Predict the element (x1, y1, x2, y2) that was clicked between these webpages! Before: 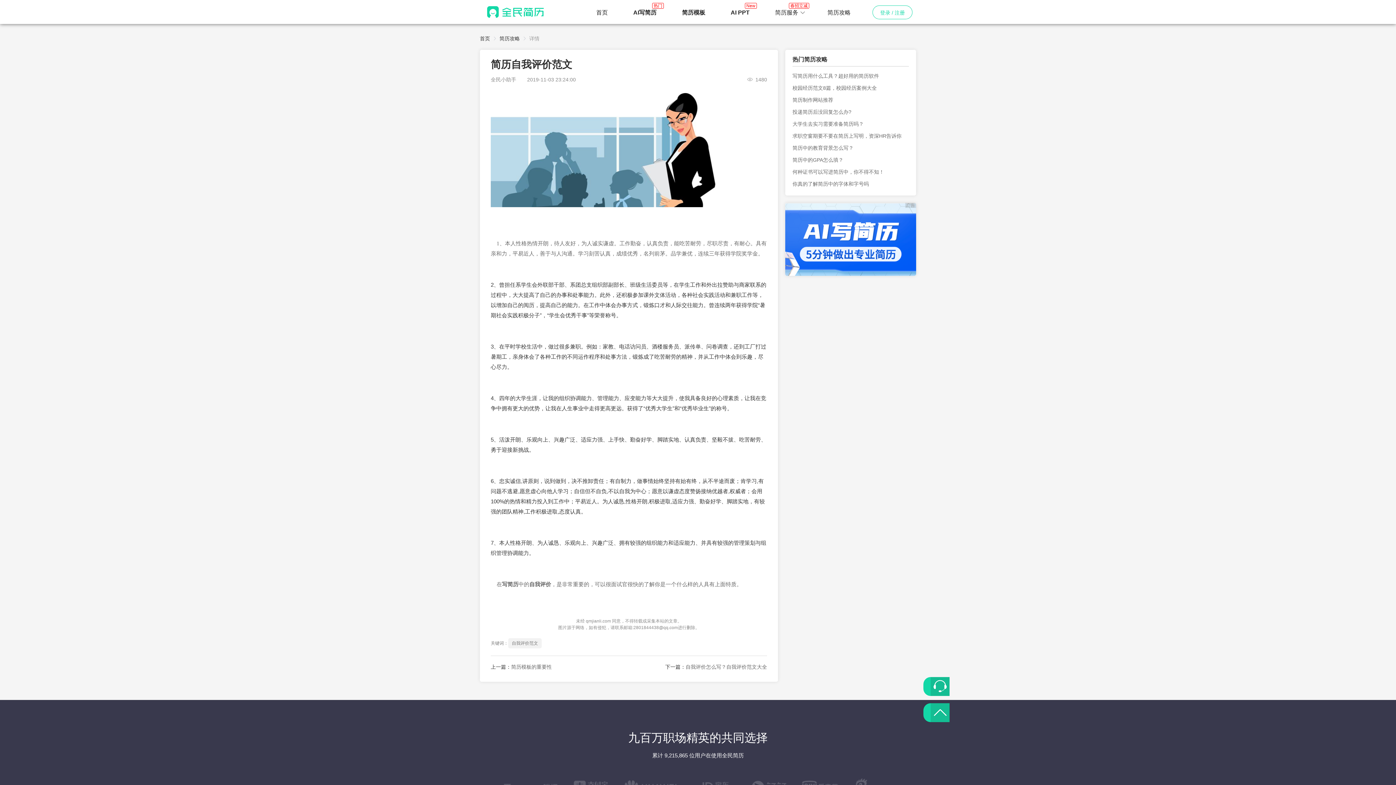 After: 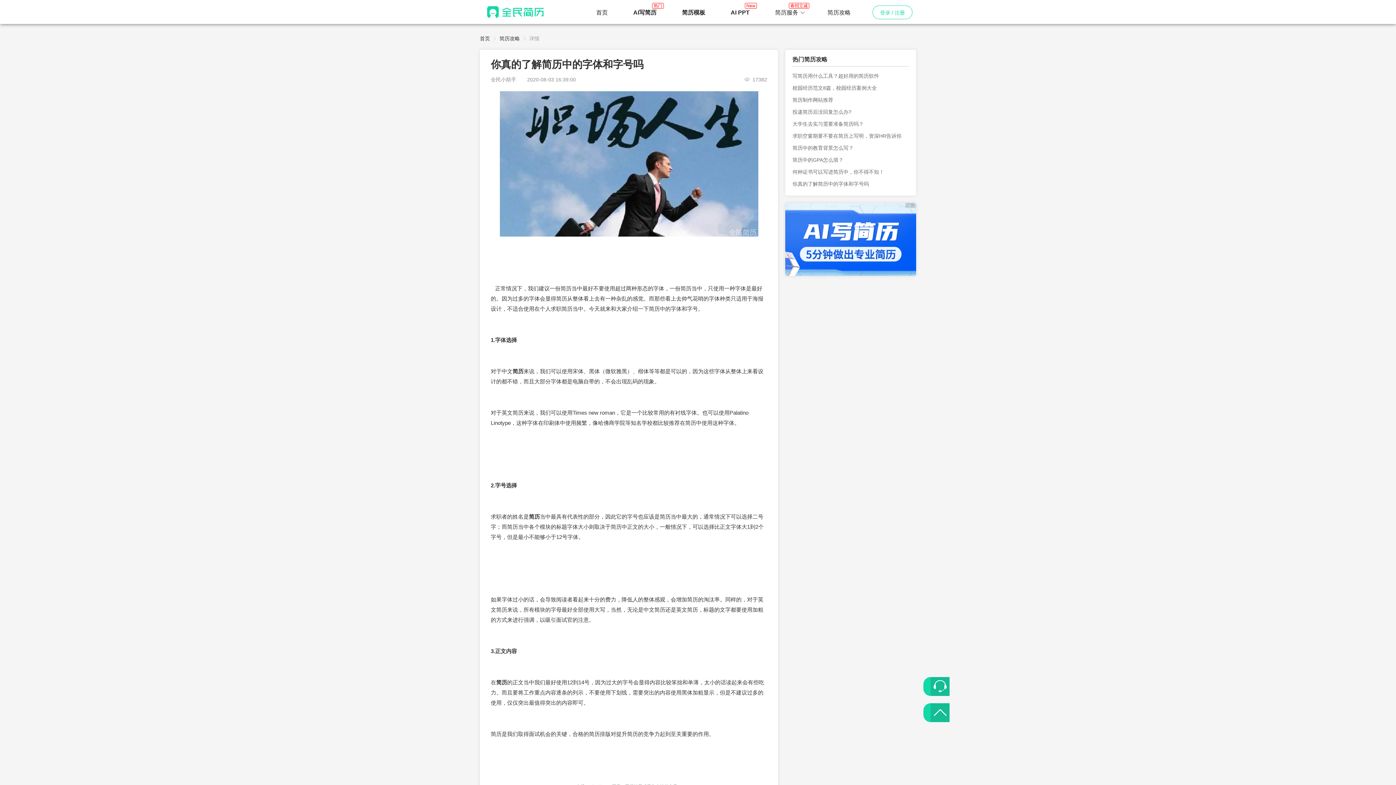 Action: bbox: (792, 181, 869, 186) label: 你真的了解简历中的字体和字号吗